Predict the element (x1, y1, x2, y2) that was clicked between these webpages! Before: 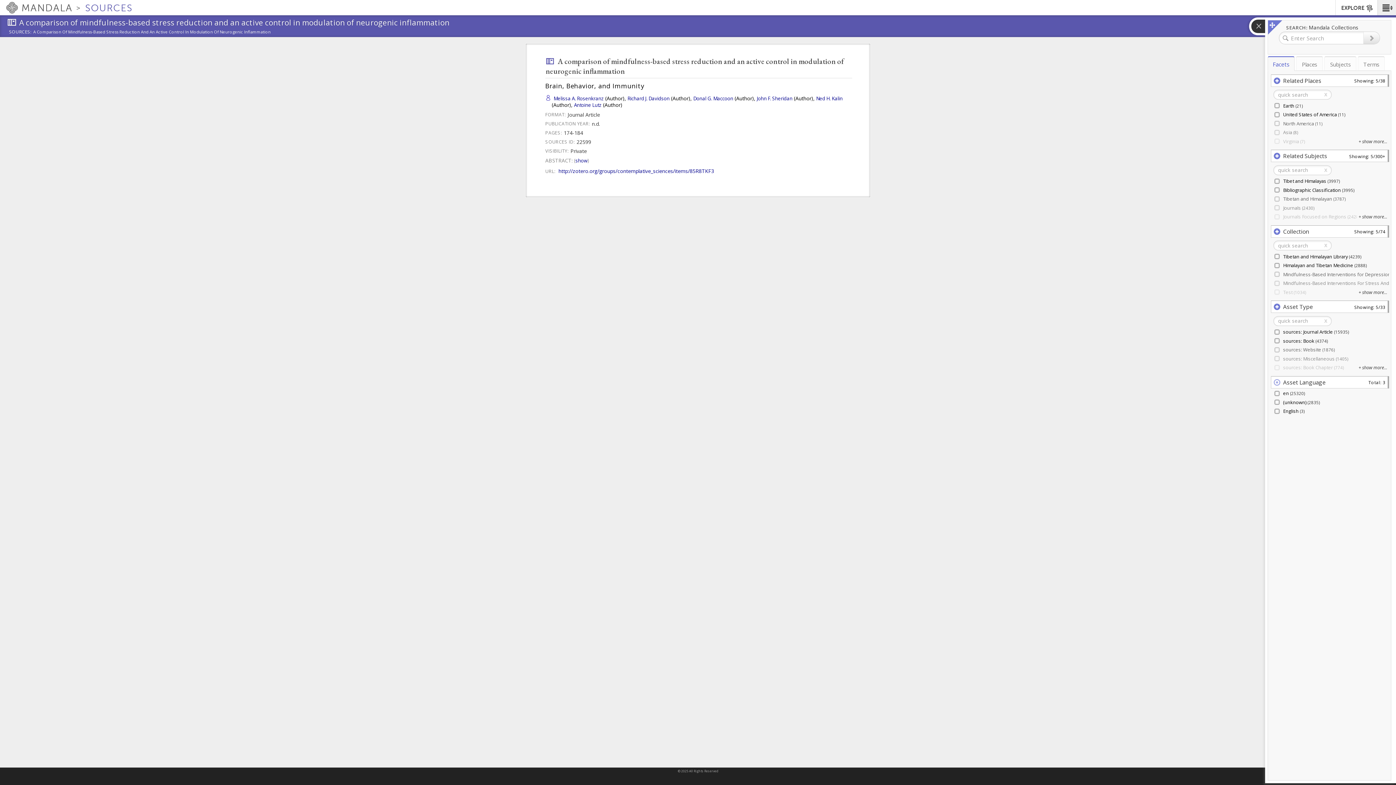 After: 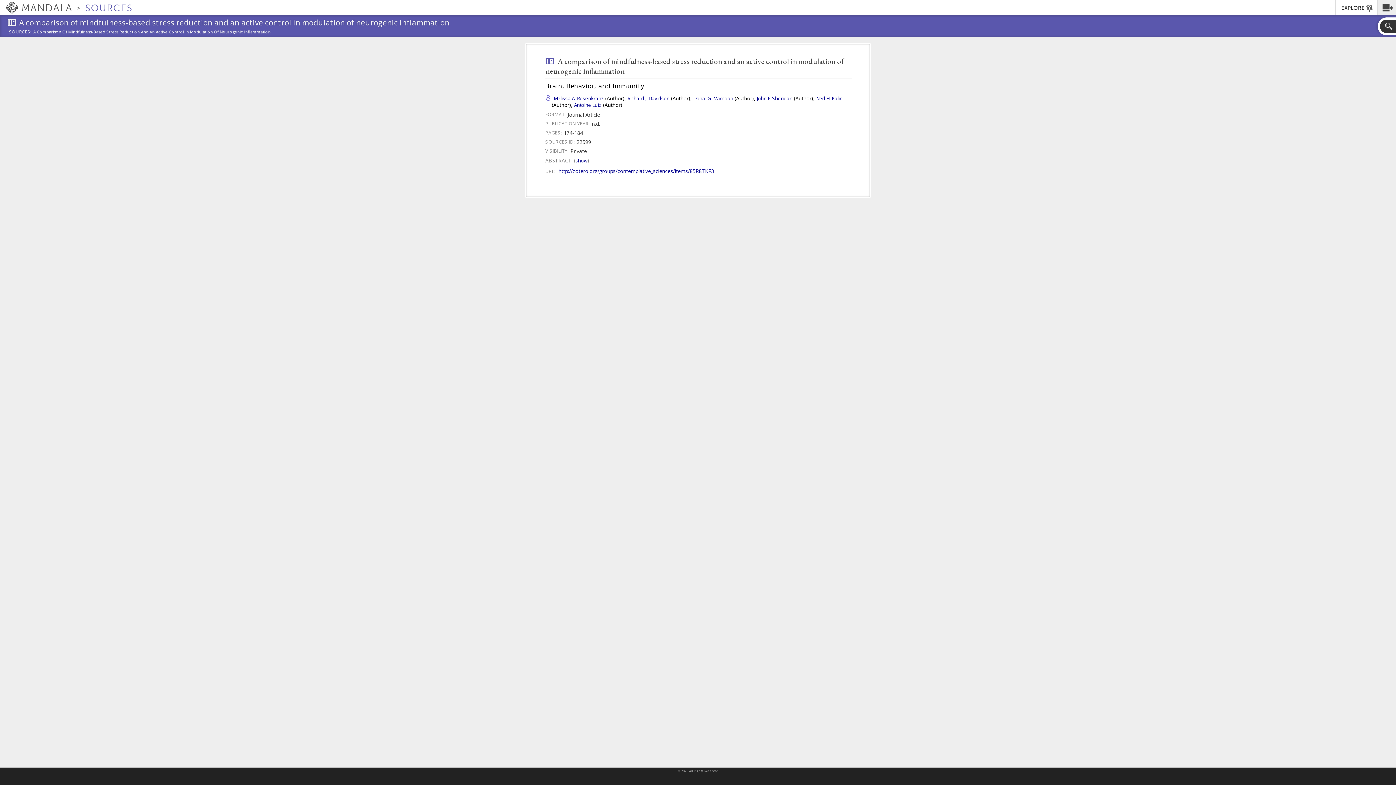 Action: bbox: (1249, 17, 1267, 35) label: Open Search Panel